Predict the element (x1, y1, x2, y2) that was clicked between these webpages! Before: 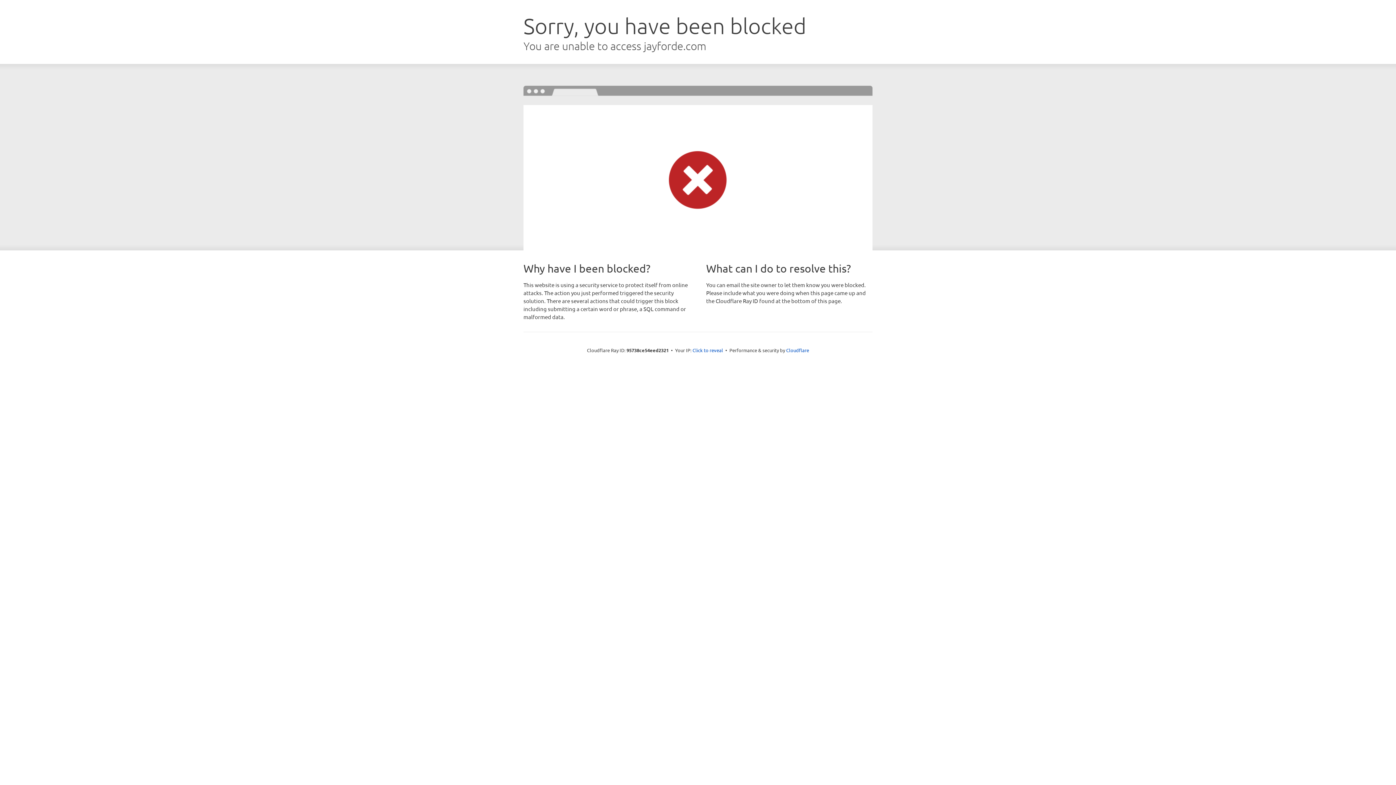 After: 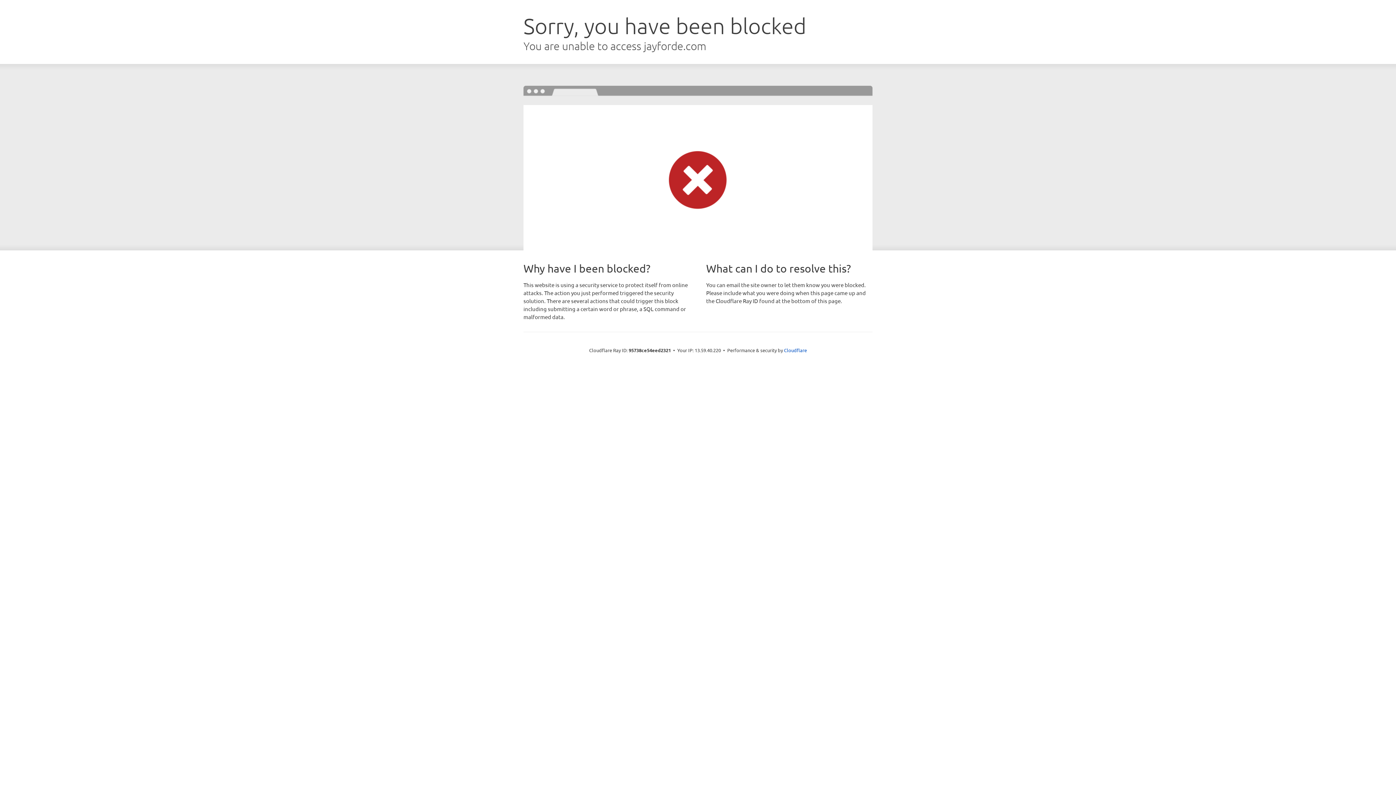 Action: bbox: (692, 346, 723, 353) label: Click to reveal